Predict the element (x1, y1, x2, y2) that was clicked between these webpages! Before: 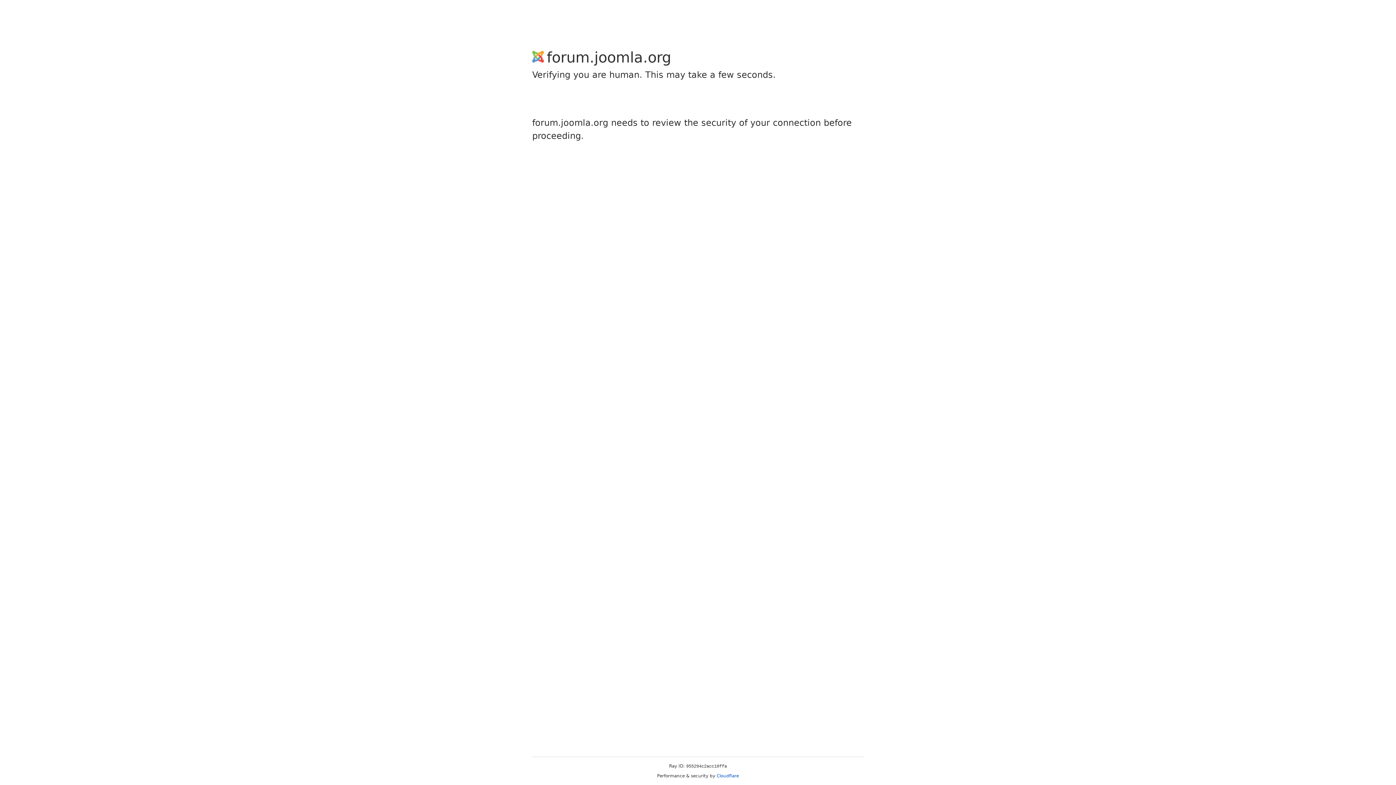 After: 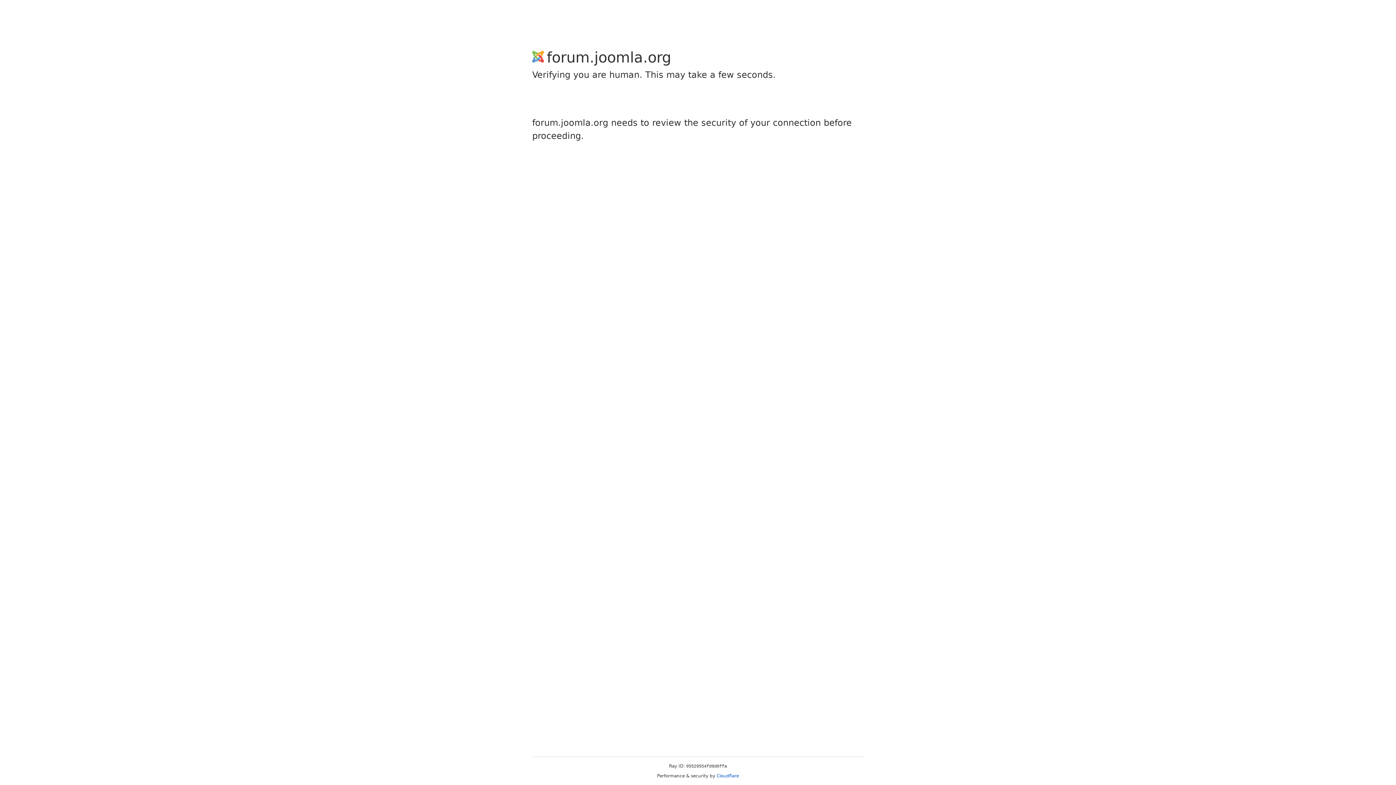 Action: label: Cloudflare bbox: (716, 773, 739, 778)